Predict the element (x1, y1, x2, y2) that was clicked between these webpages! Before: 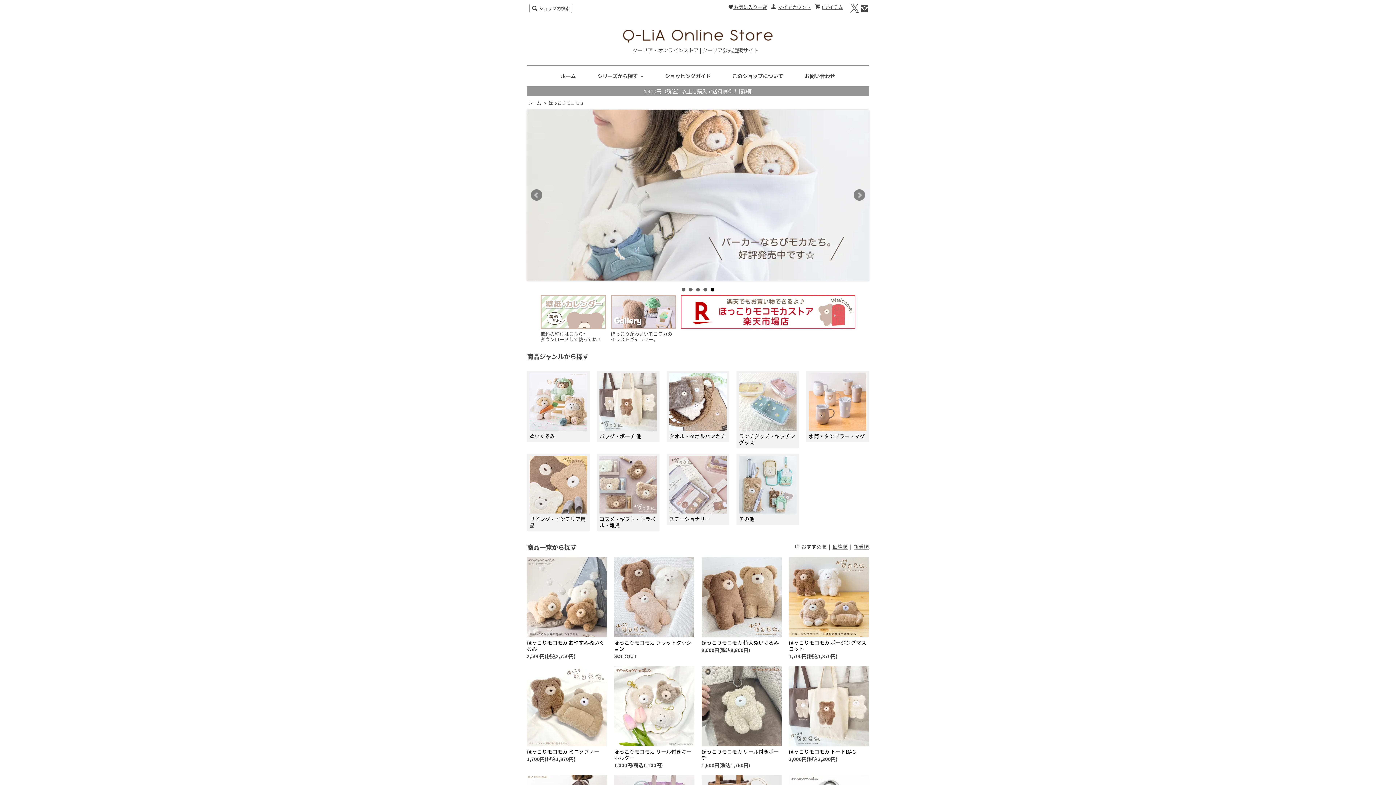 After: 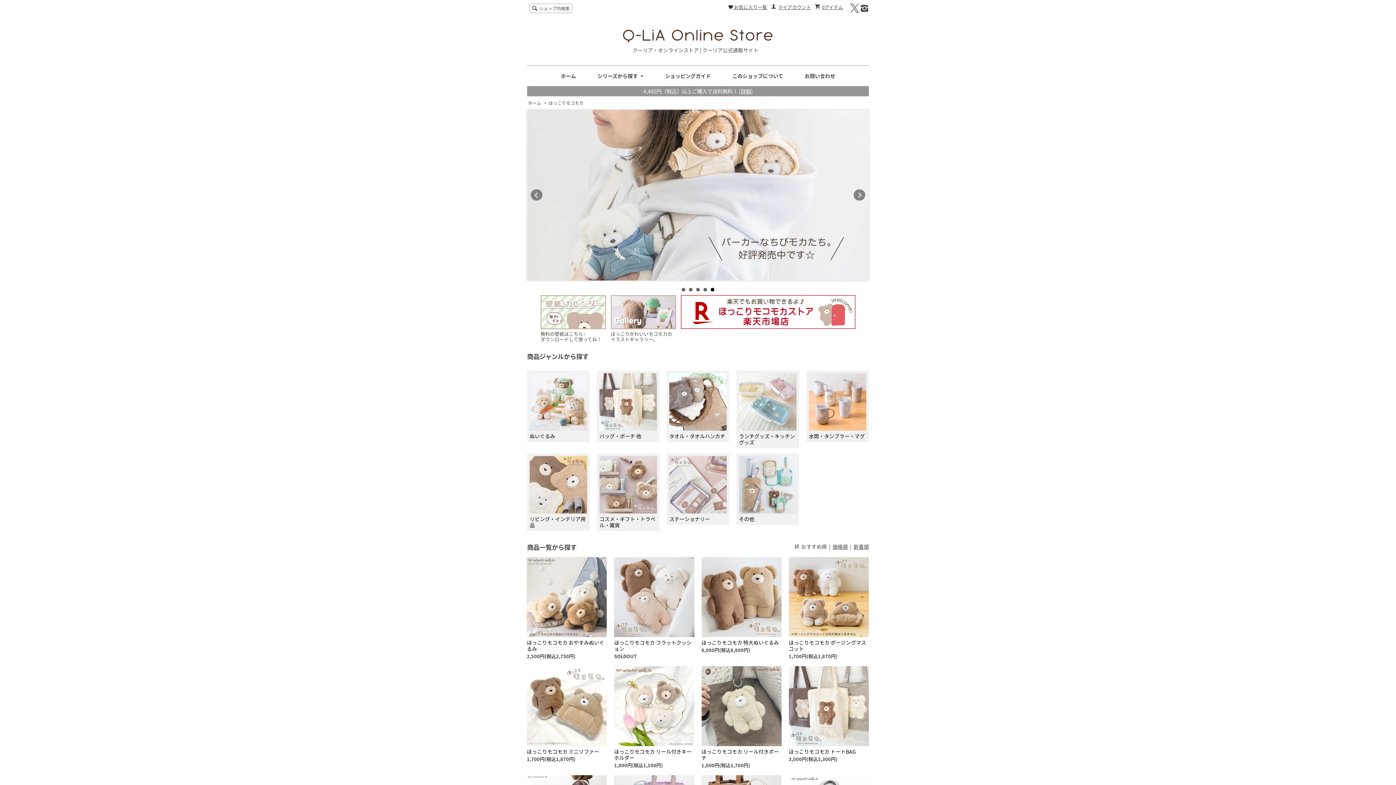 Action: bbox: (710, 288, 714, 291) label: 5